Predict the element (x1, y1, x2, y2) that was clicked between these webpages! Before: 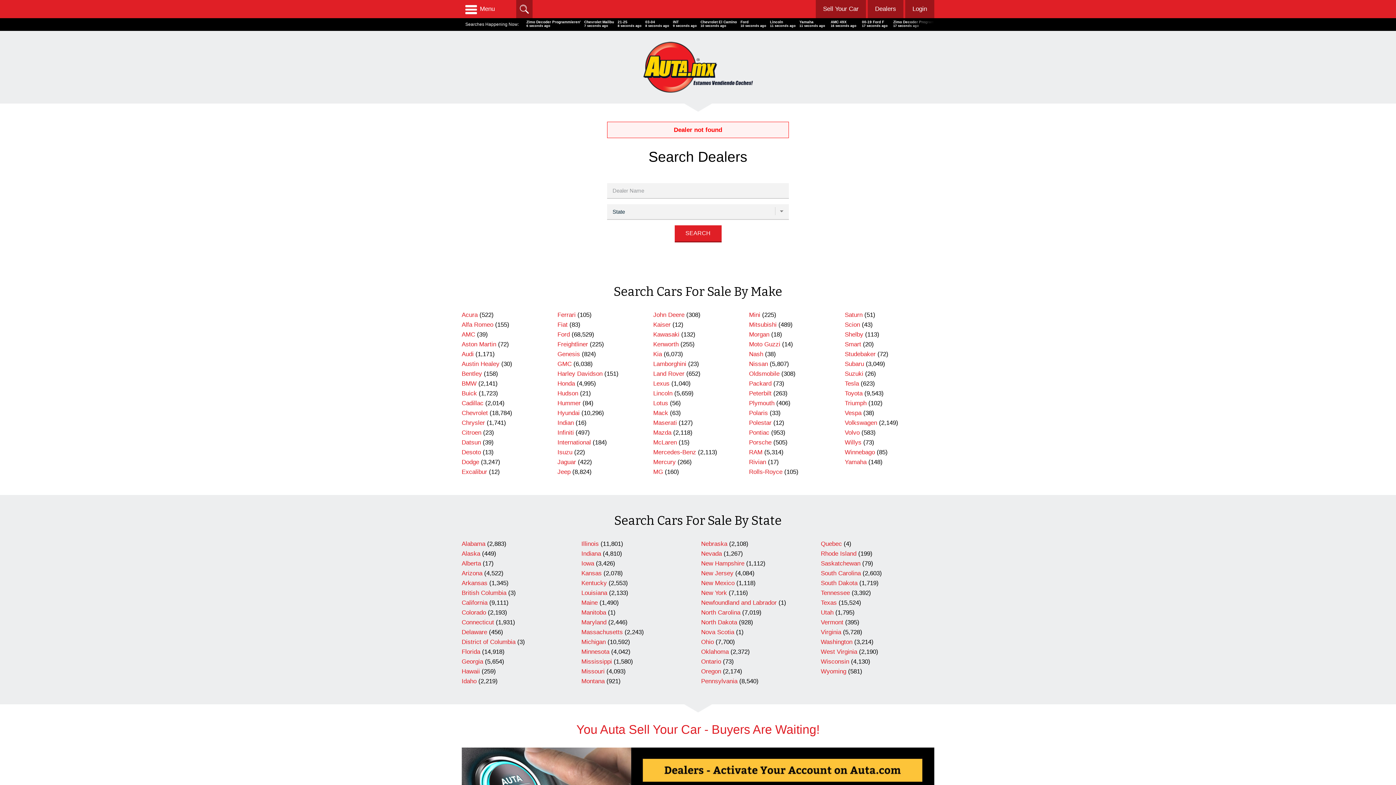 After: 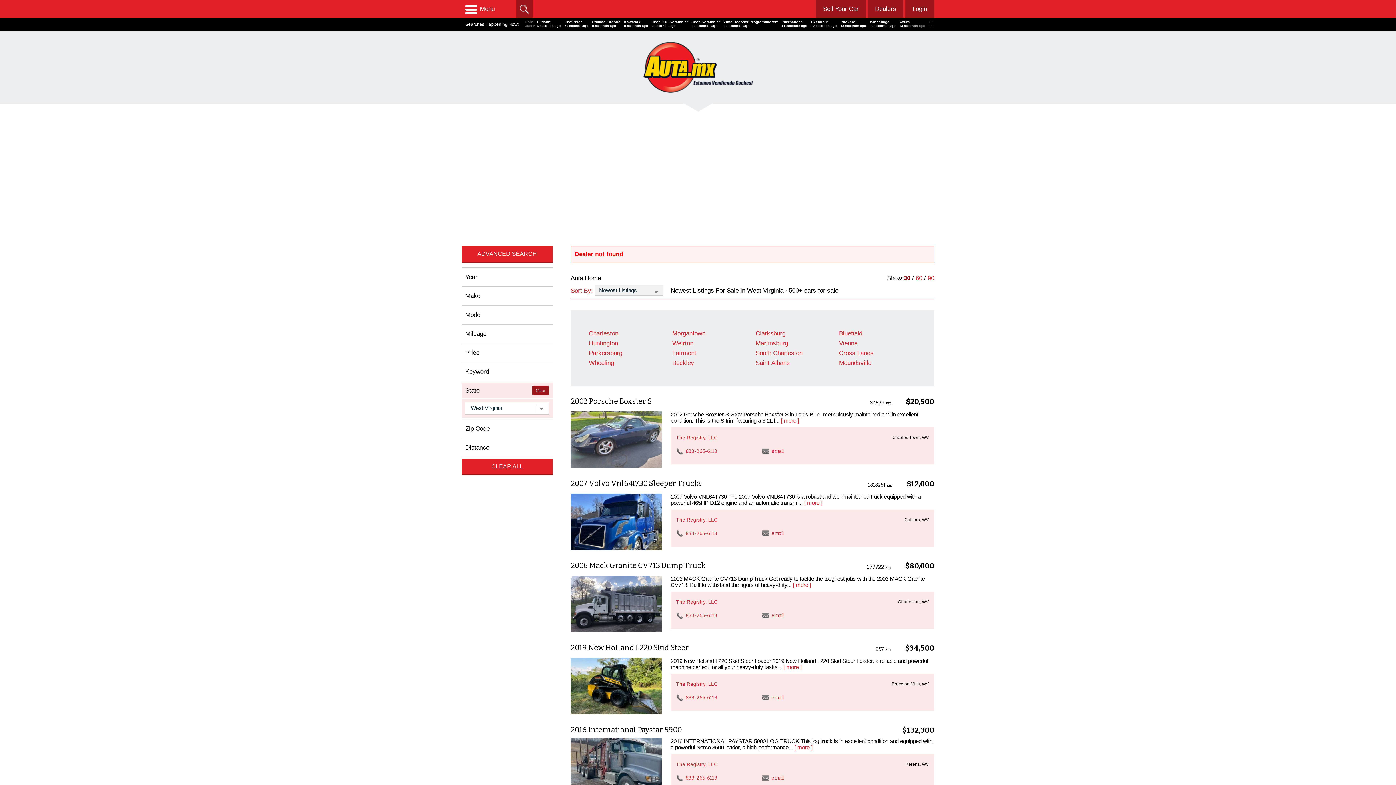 Action: bbox: (821, 648, 857, 655) label: West Virginia